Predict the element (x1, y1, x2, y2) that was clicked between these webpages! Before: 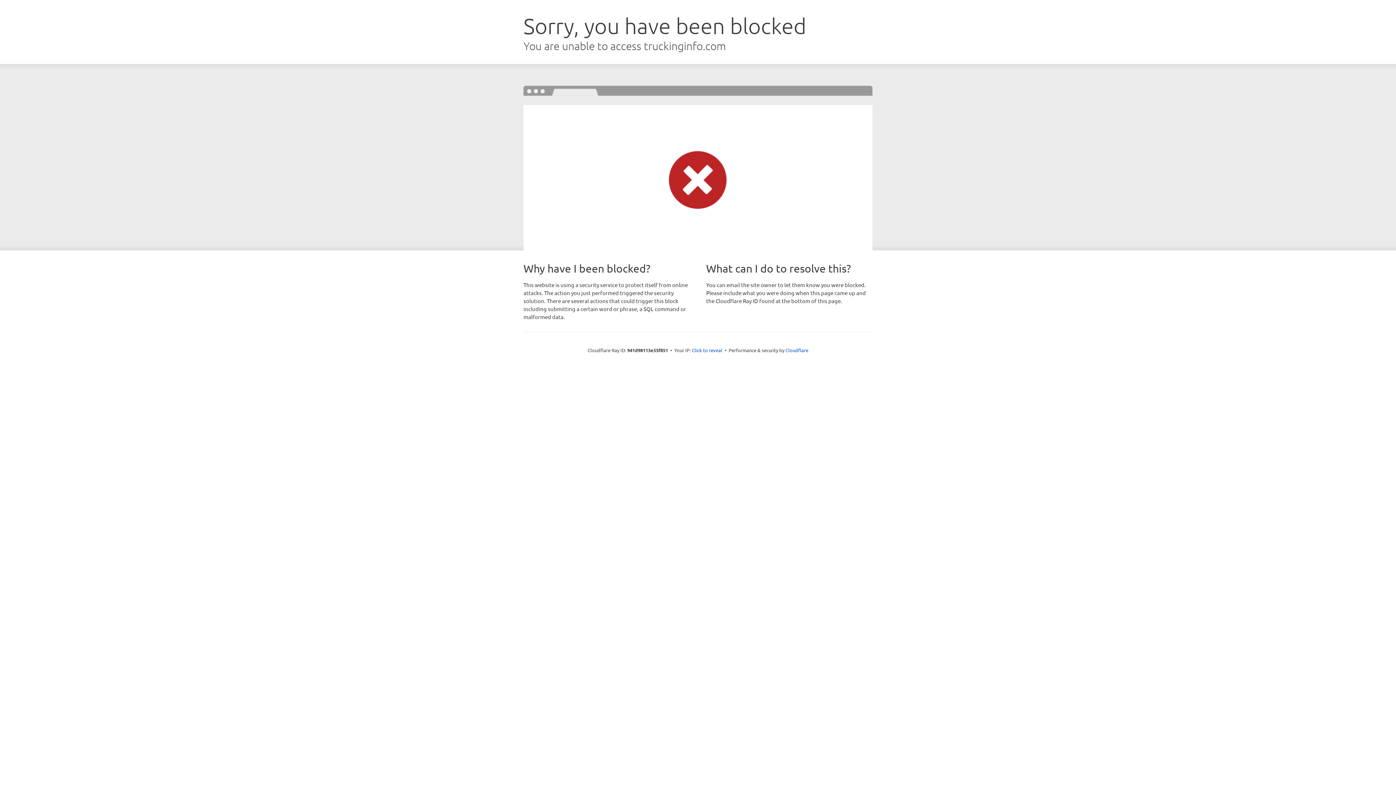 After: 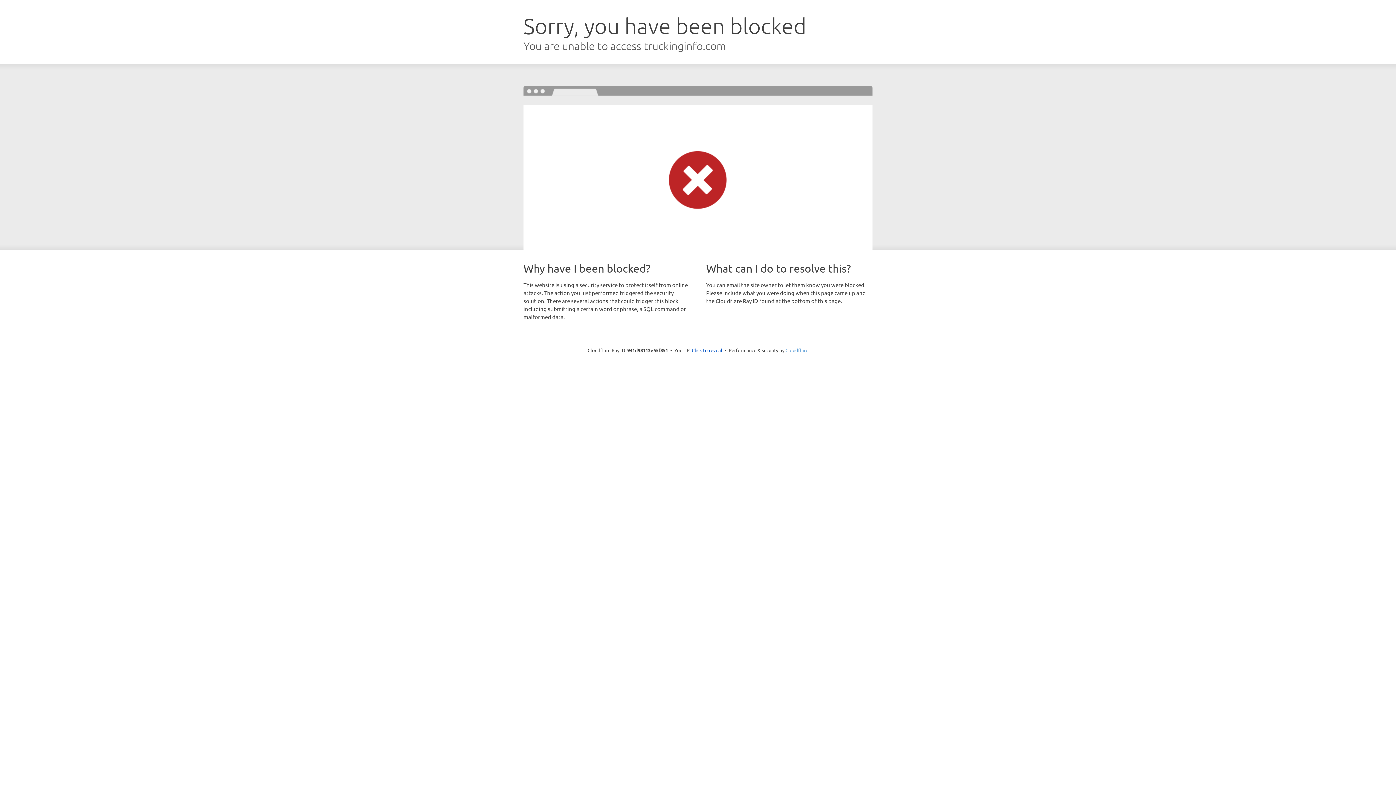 Action: bbox: (785, 347, 808, 353) label: Cloudflare